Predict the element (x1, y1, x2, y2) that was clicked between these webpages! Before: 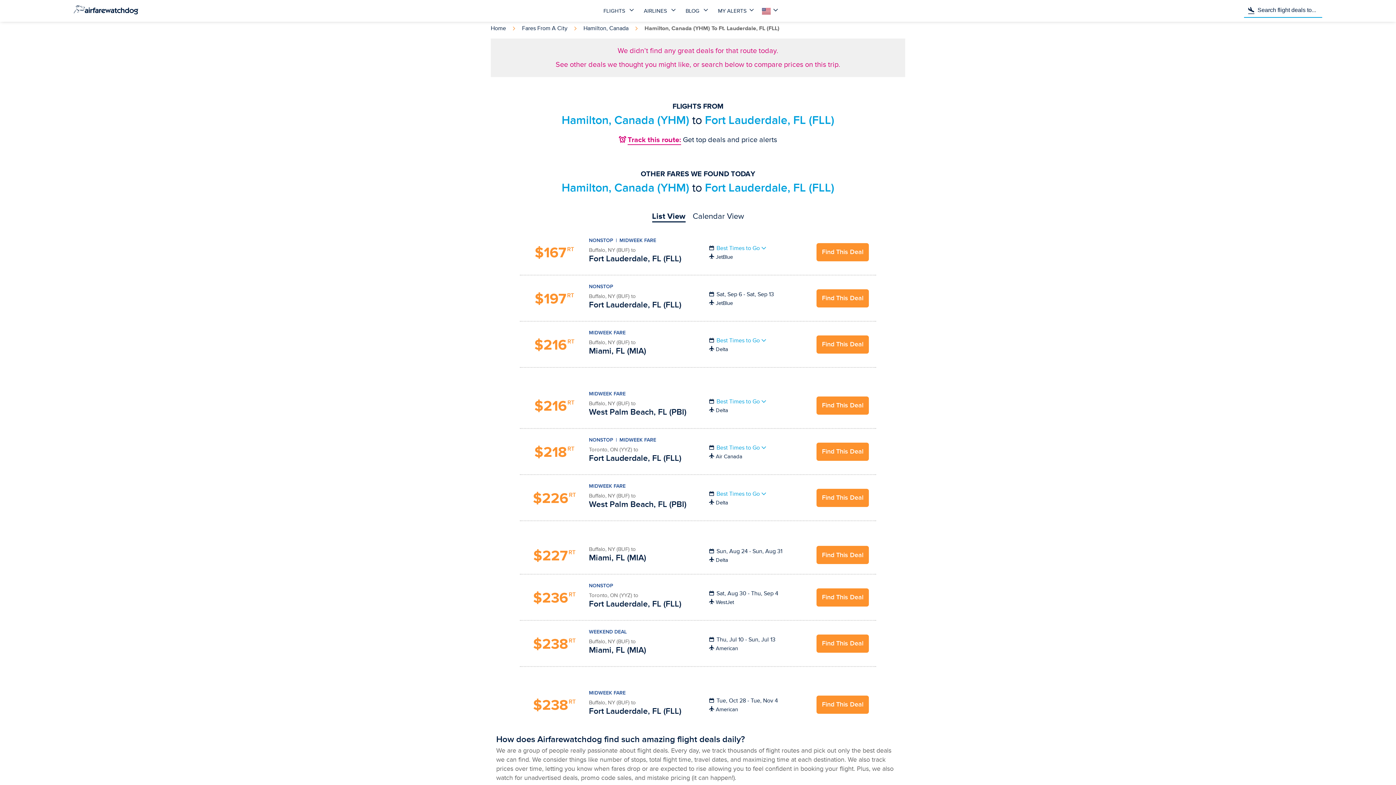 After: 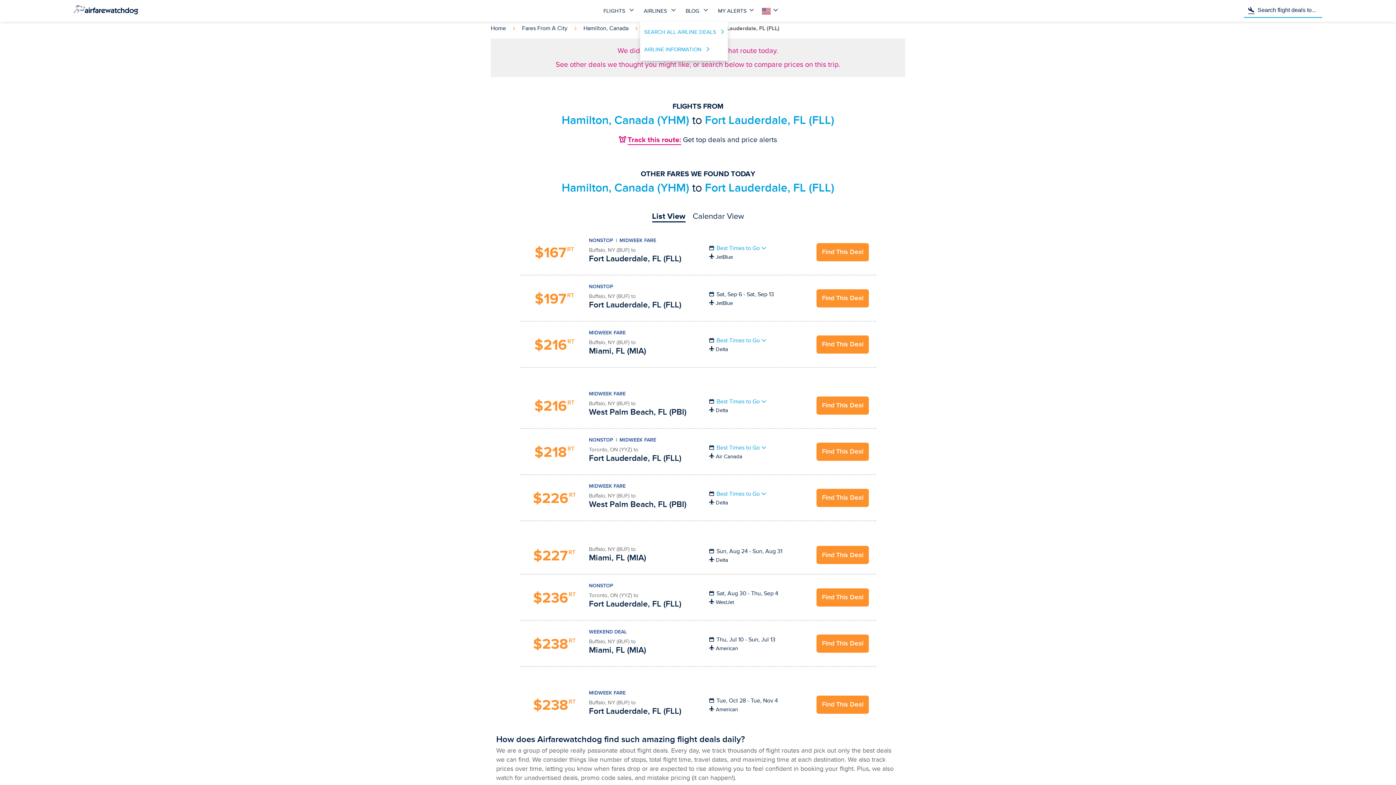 Action: bbox: (640, 0, 682, 21) label: AIRLINES 